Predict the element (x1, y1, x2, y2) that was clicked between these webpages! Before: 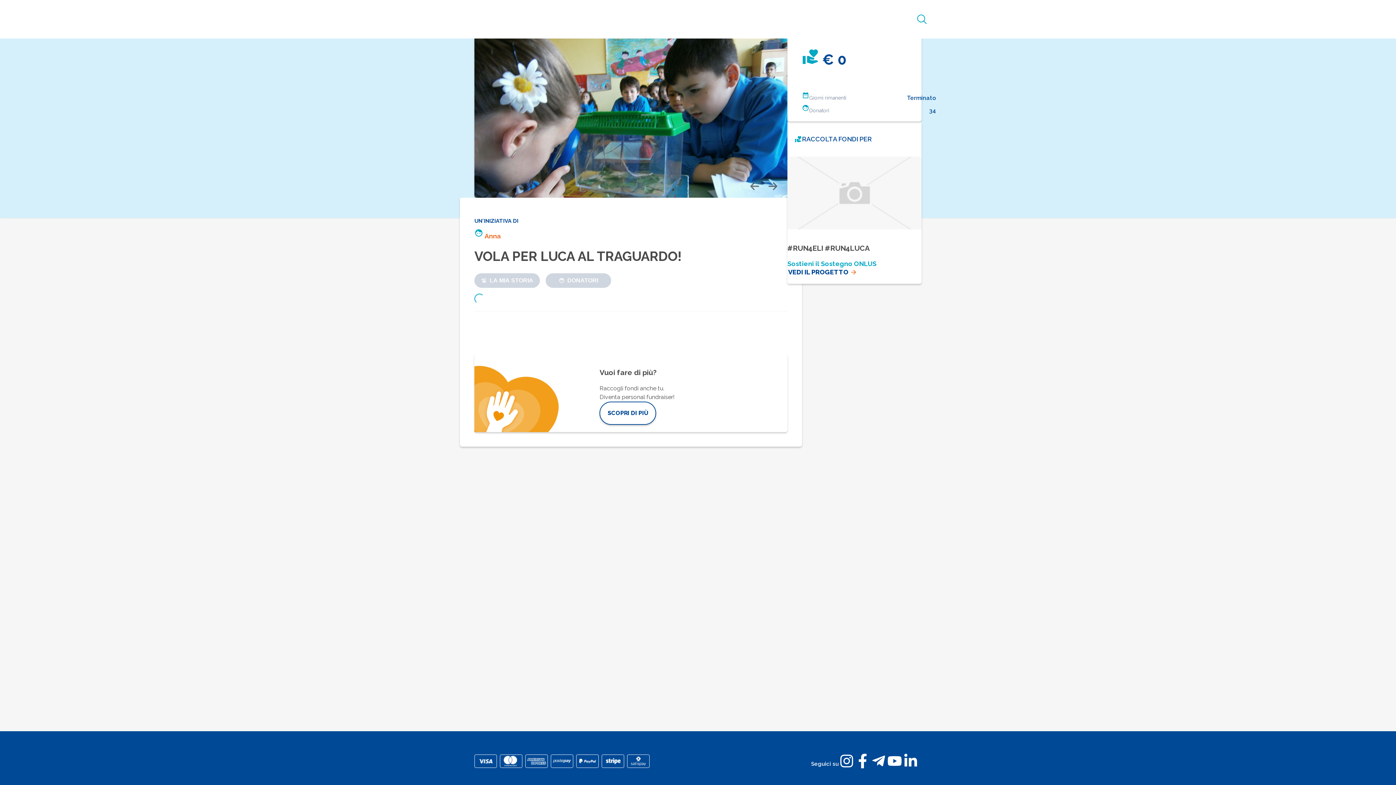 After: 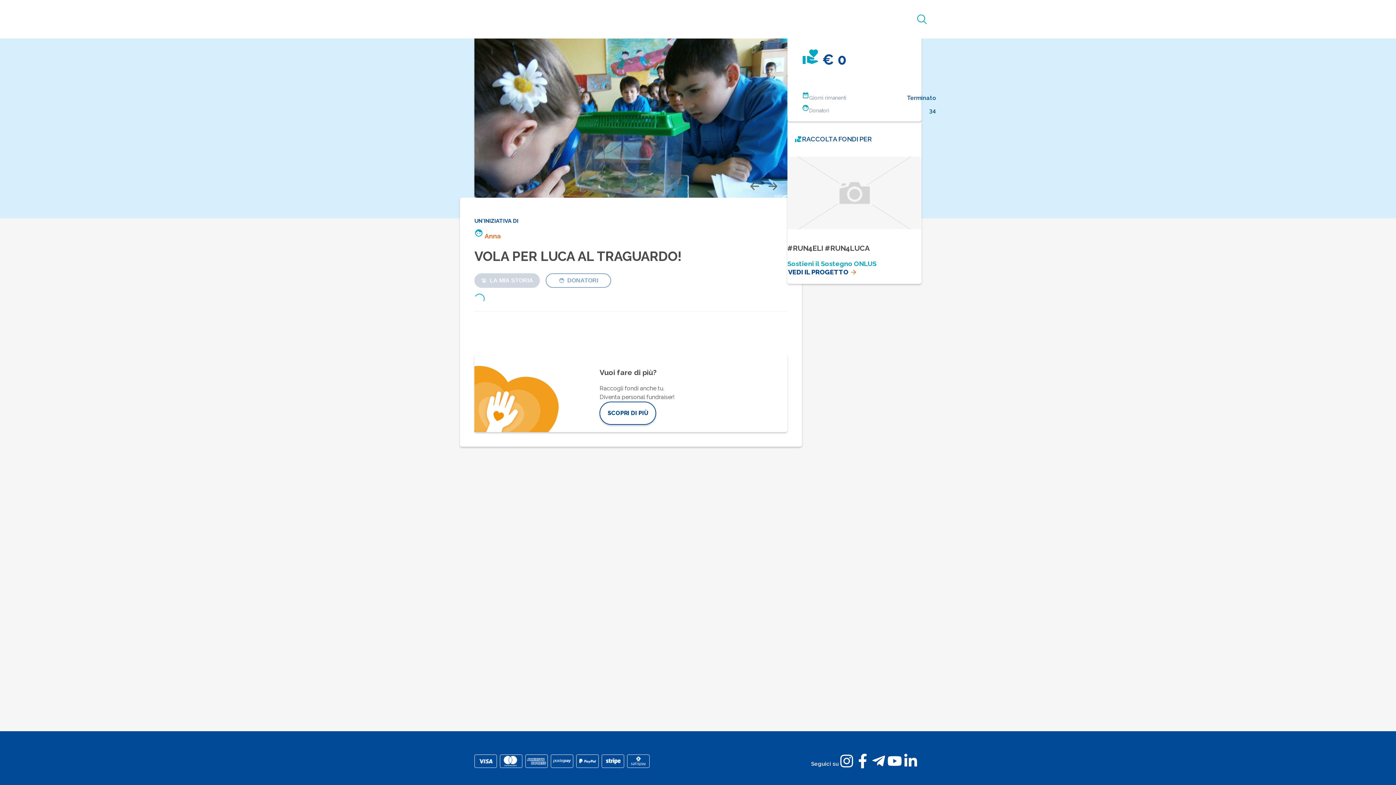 Action: label: DONATORI bbox: (545, 273, 611, 287)